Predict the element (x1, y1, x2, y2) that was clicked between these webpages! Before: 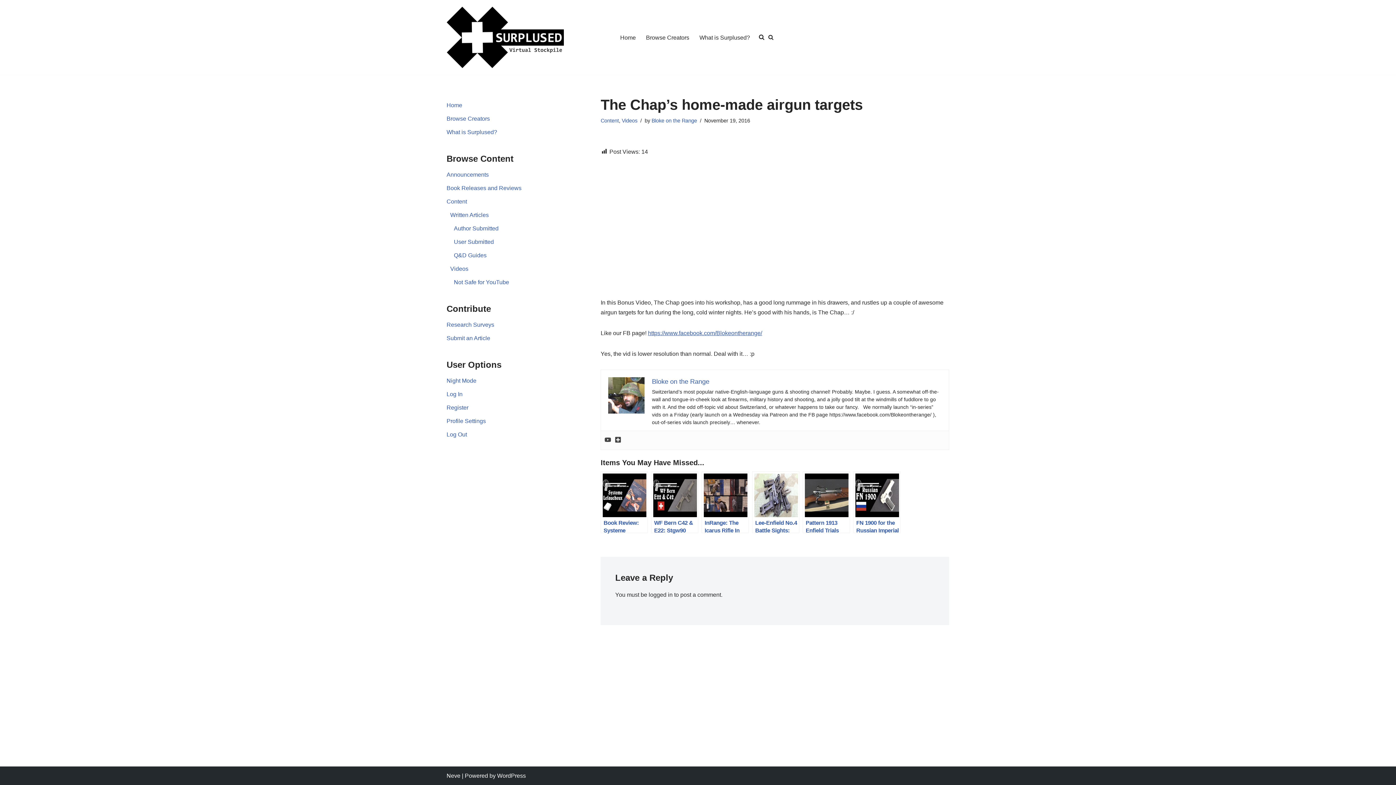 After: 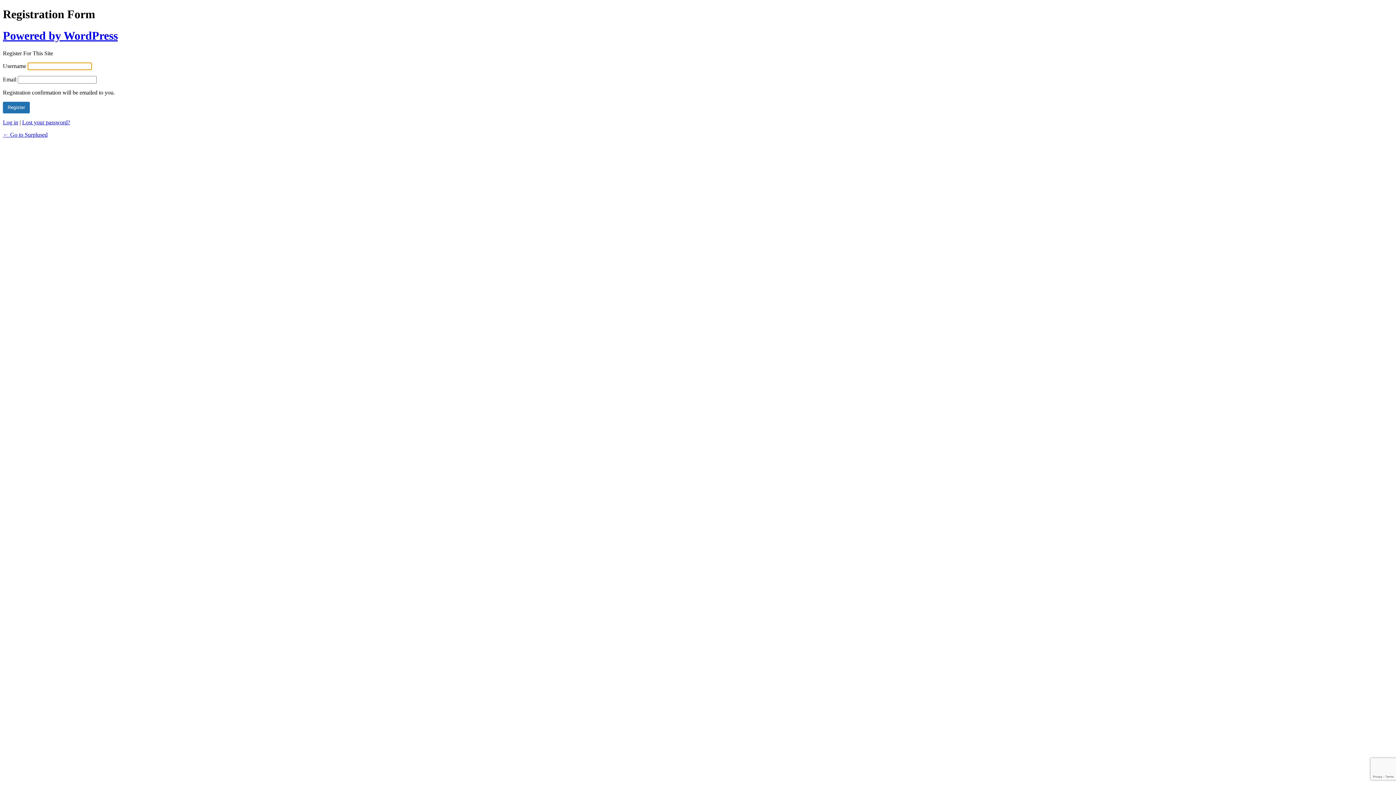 Action: bbox: (446, 404, 468, 410) label: Register